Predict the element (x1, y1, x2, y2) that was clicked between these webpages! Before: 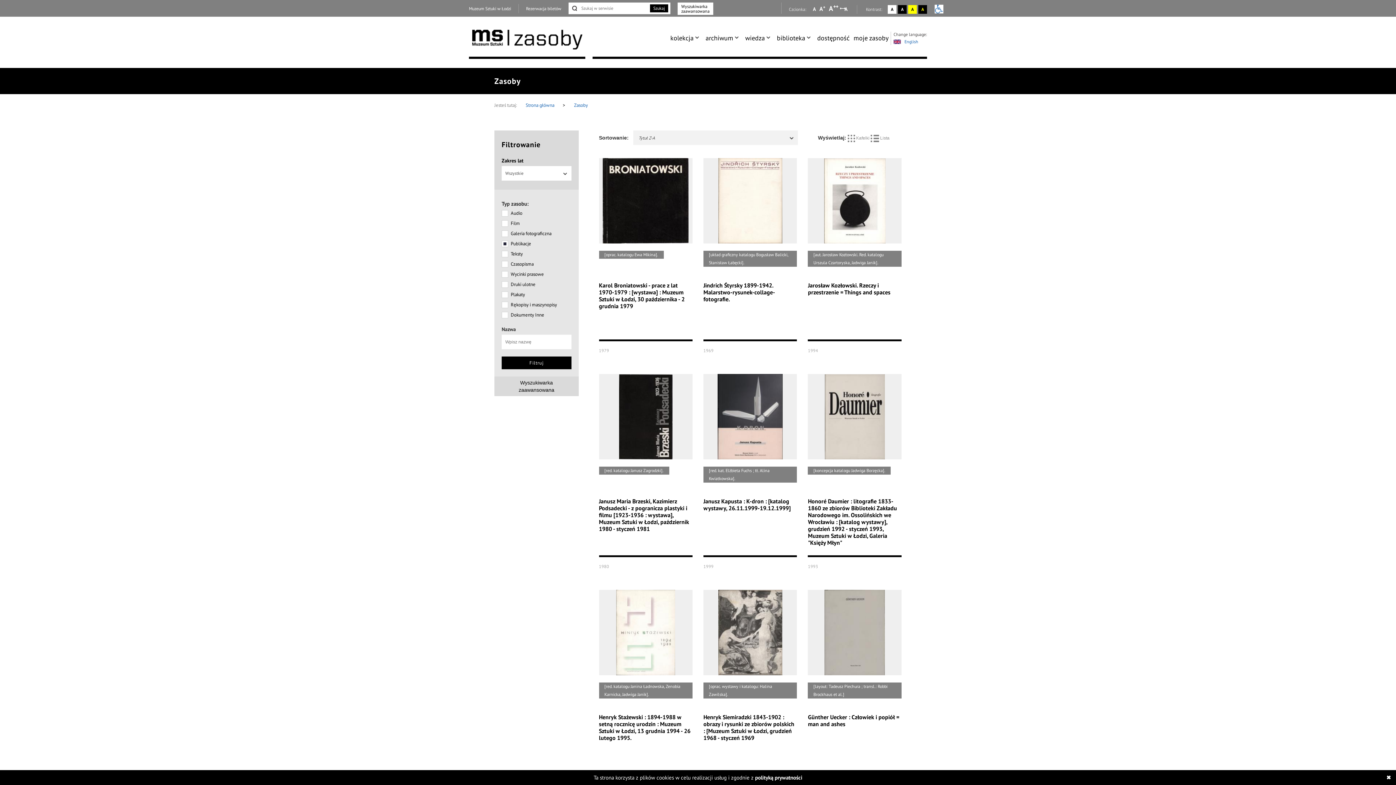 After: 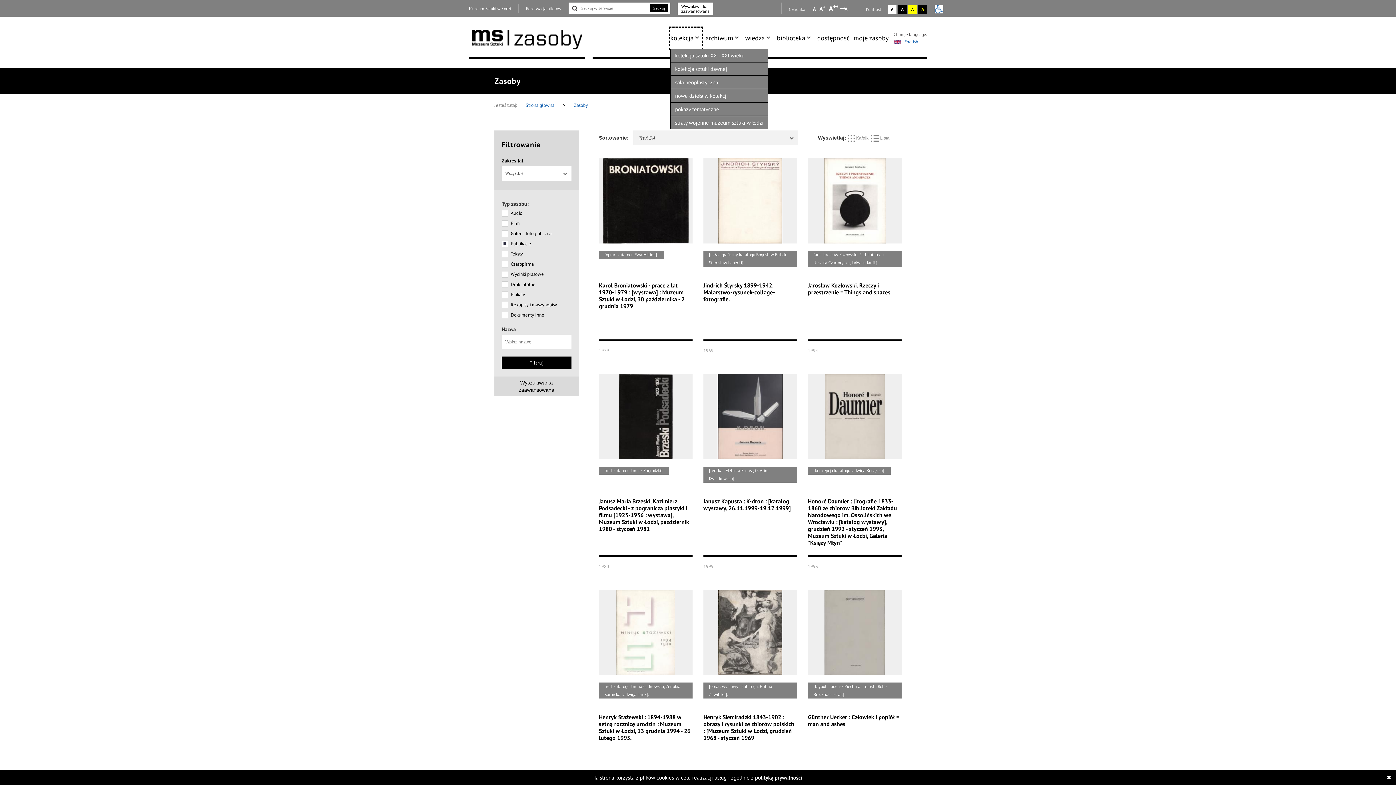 Action: bbox: (670, 27, 693, 48) label: kolekcja